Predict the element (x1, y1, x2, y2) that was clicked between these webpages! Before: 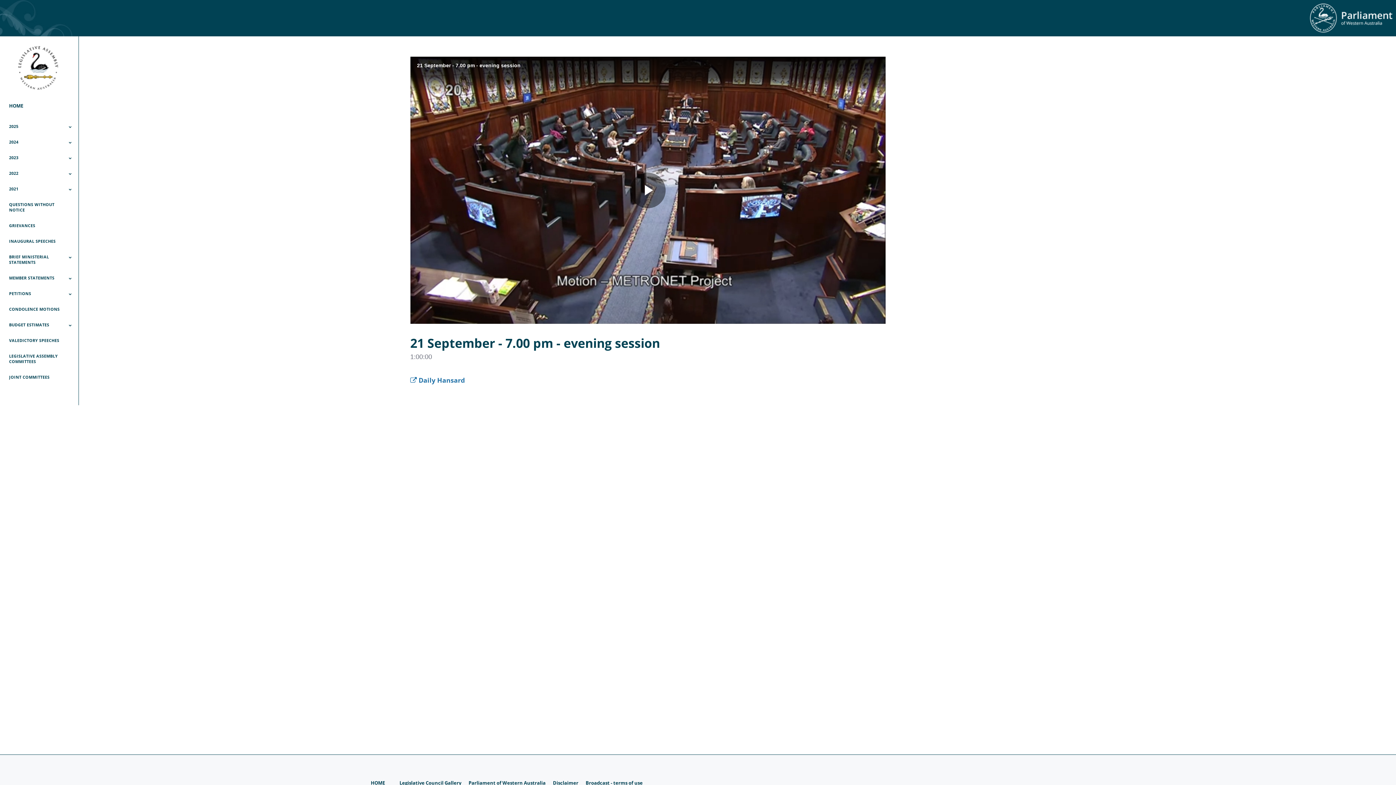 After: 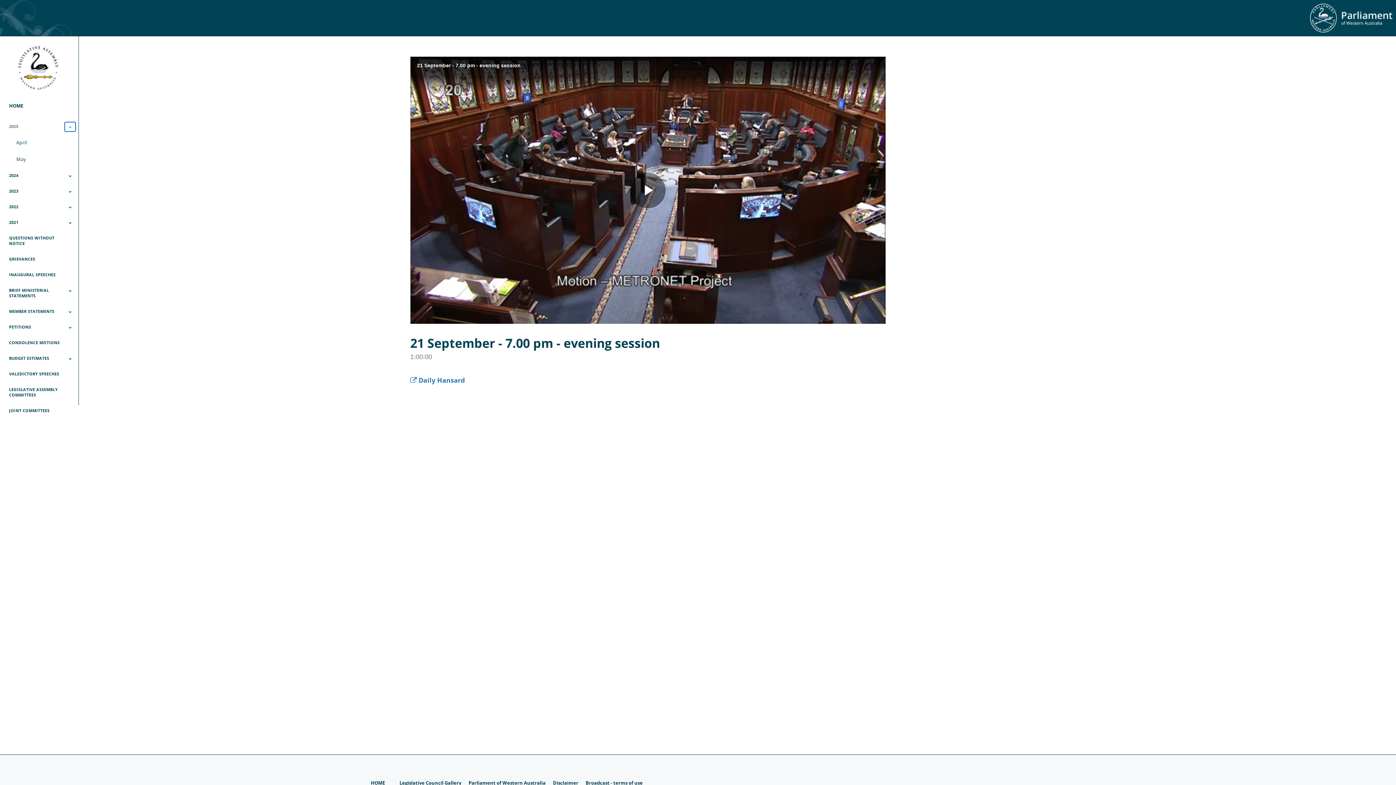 Action: bbox: (64, 122, 75, 131) label: Toggle Submenu